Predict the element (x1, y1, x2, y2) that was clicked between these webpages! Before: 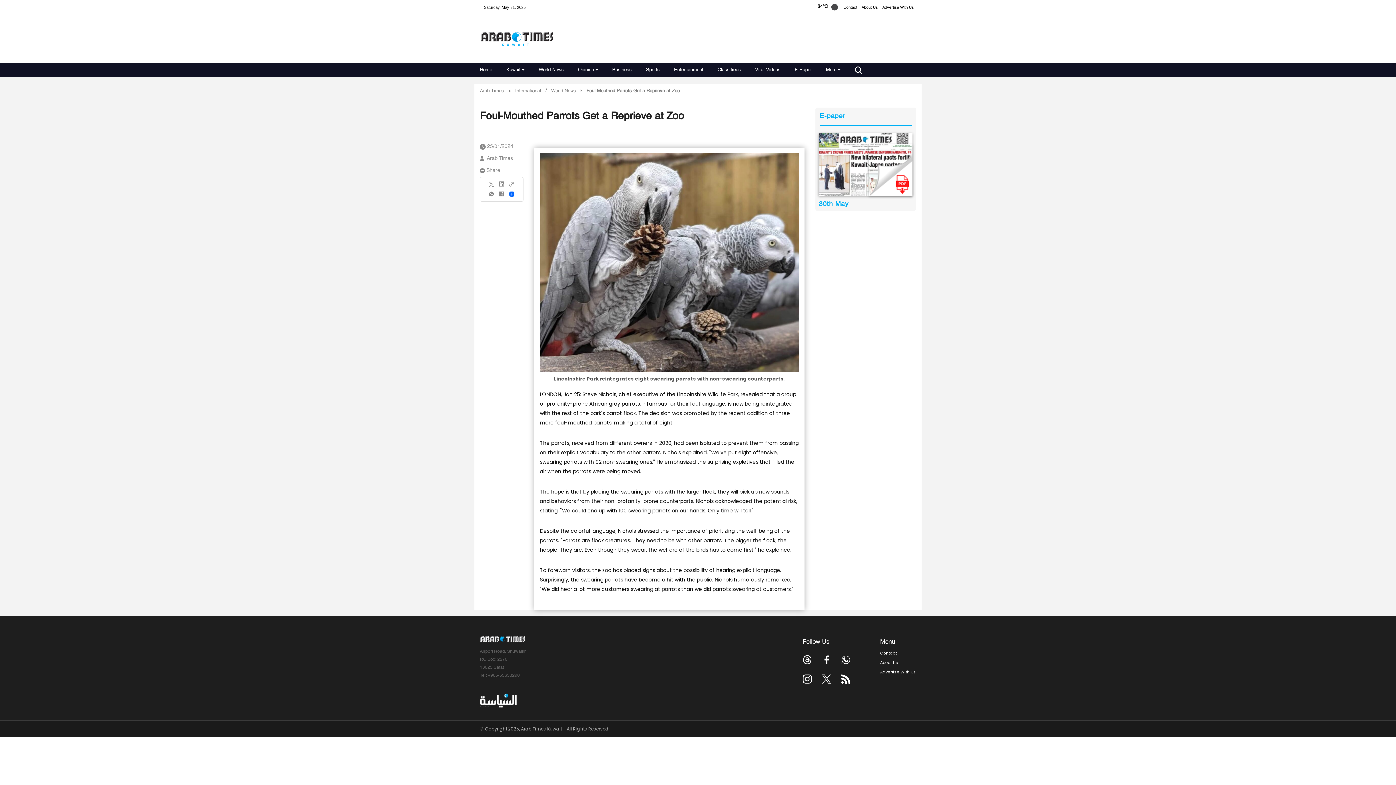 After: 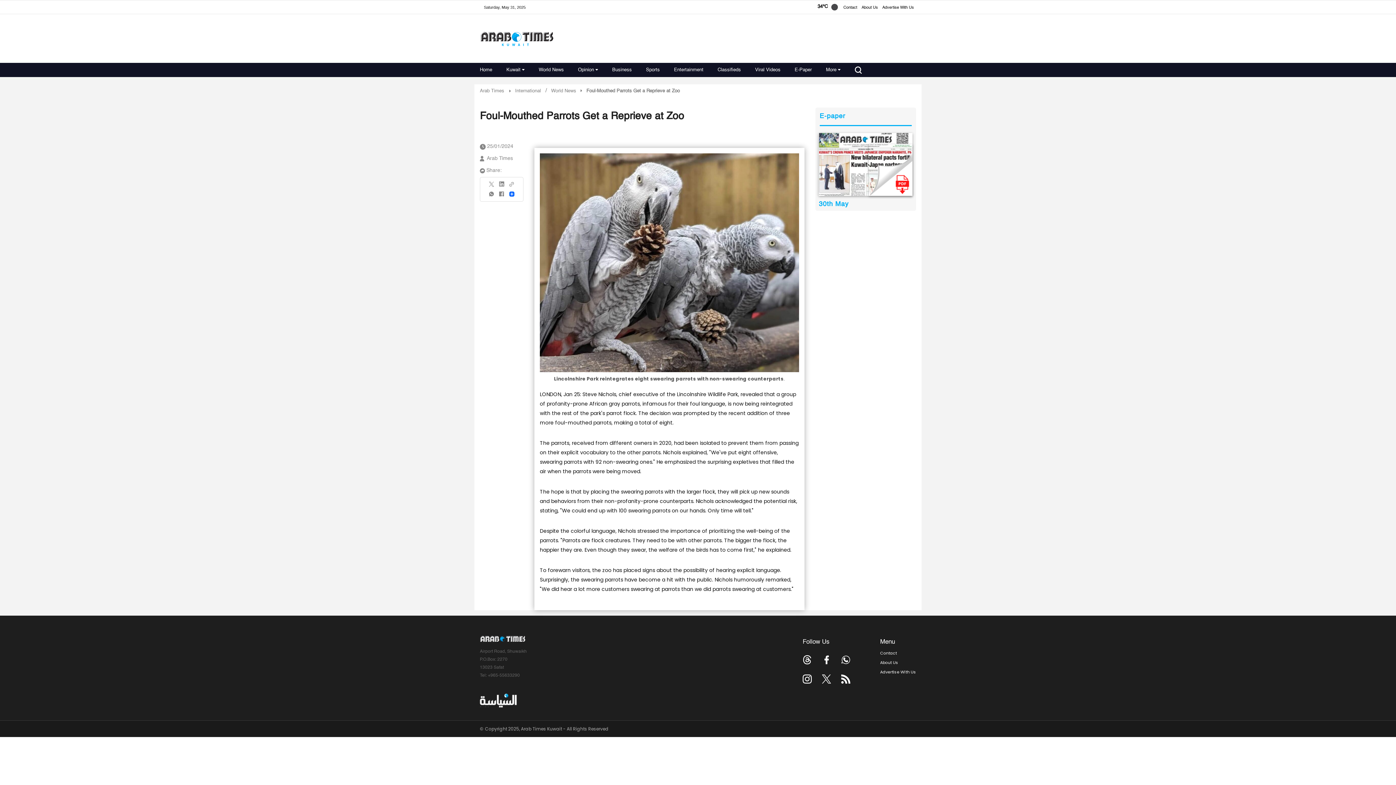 Action: bbox: (802, 675, 812, 684)